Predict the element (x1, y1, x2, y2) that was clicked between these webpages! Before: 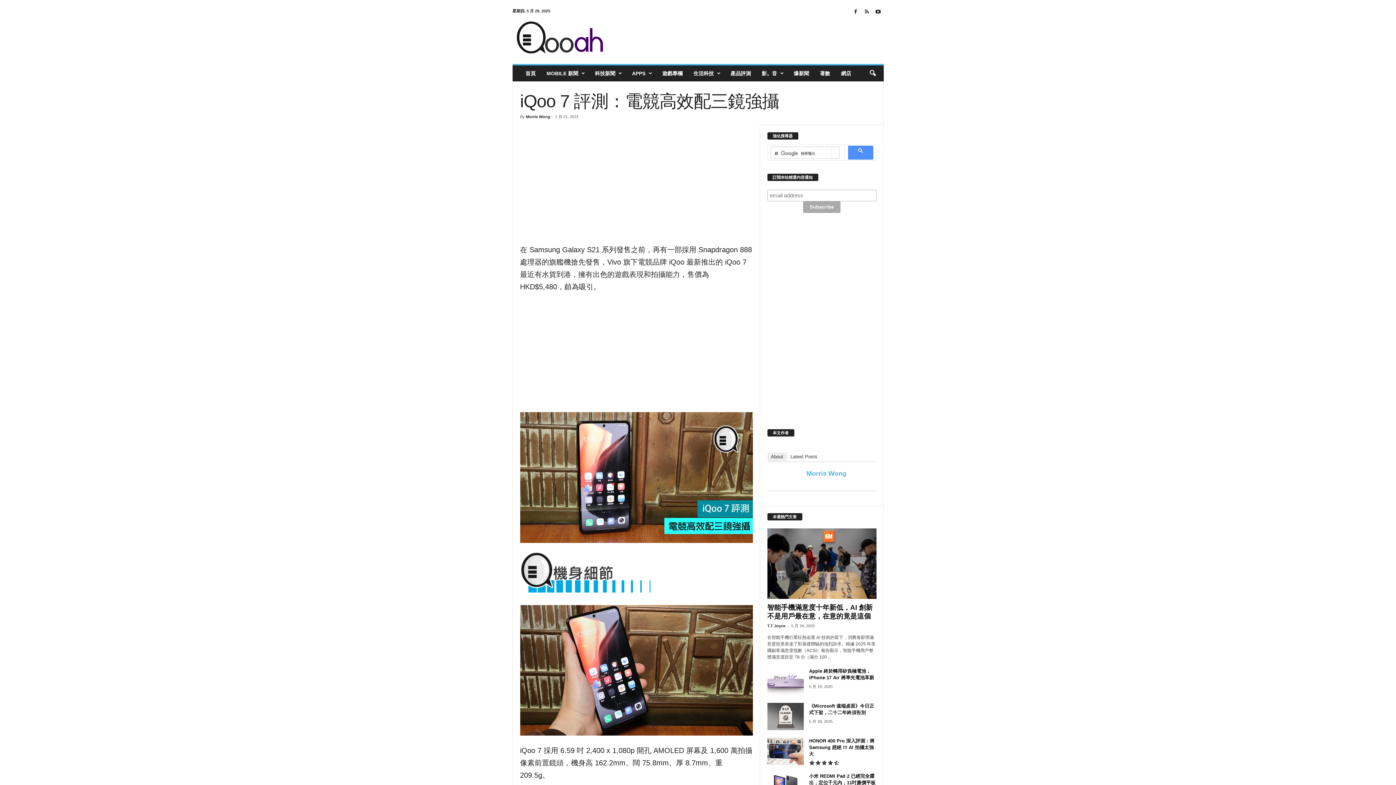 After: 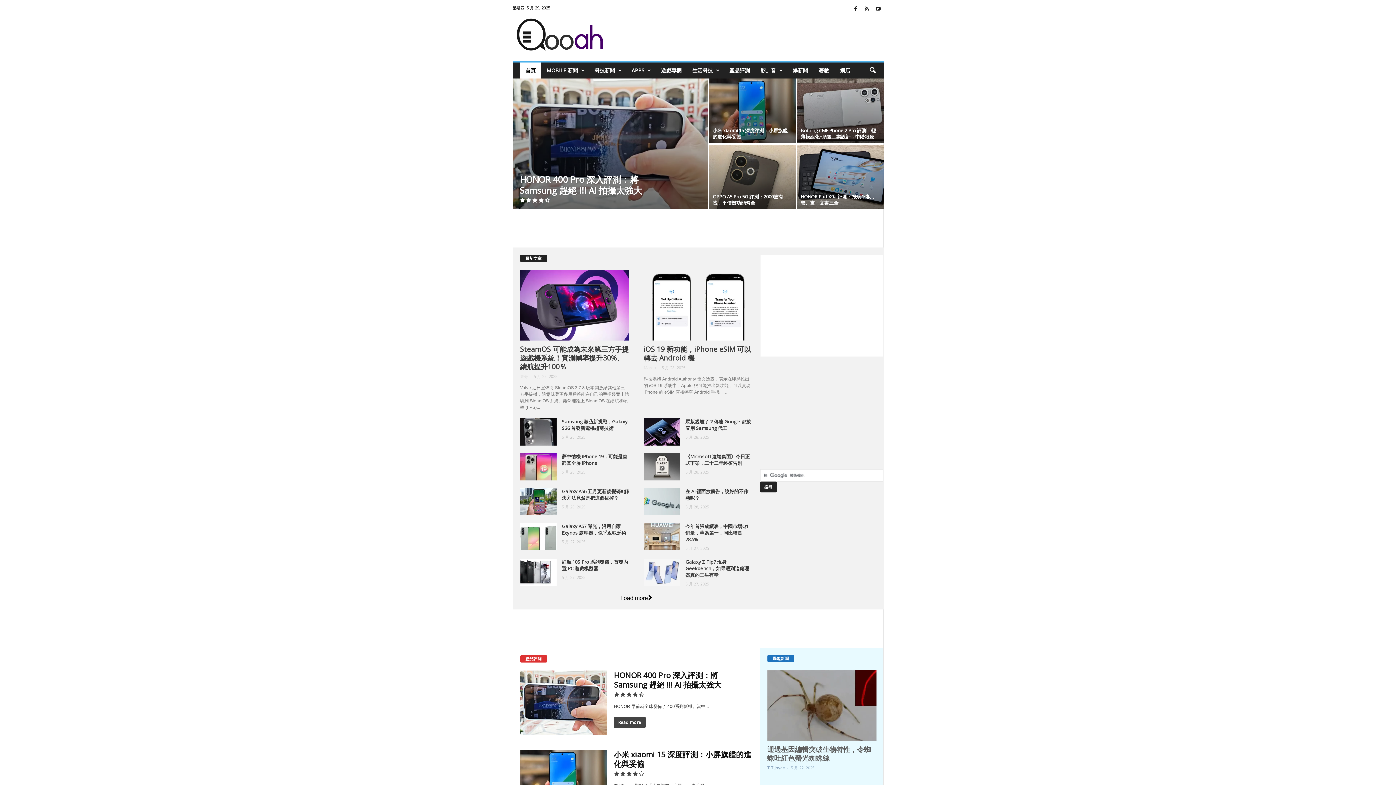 Action: label: 首頁 bbox: (520, 65, 541, 81)